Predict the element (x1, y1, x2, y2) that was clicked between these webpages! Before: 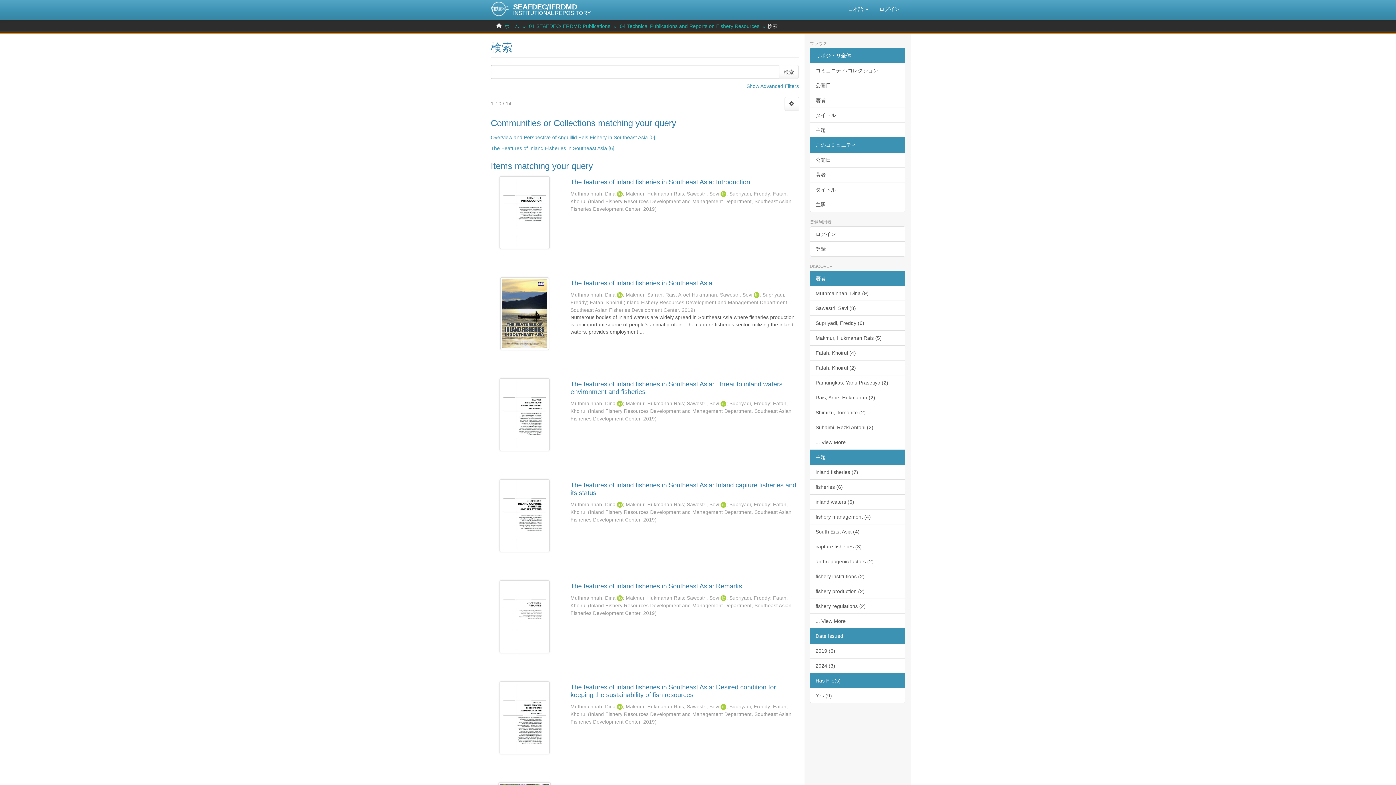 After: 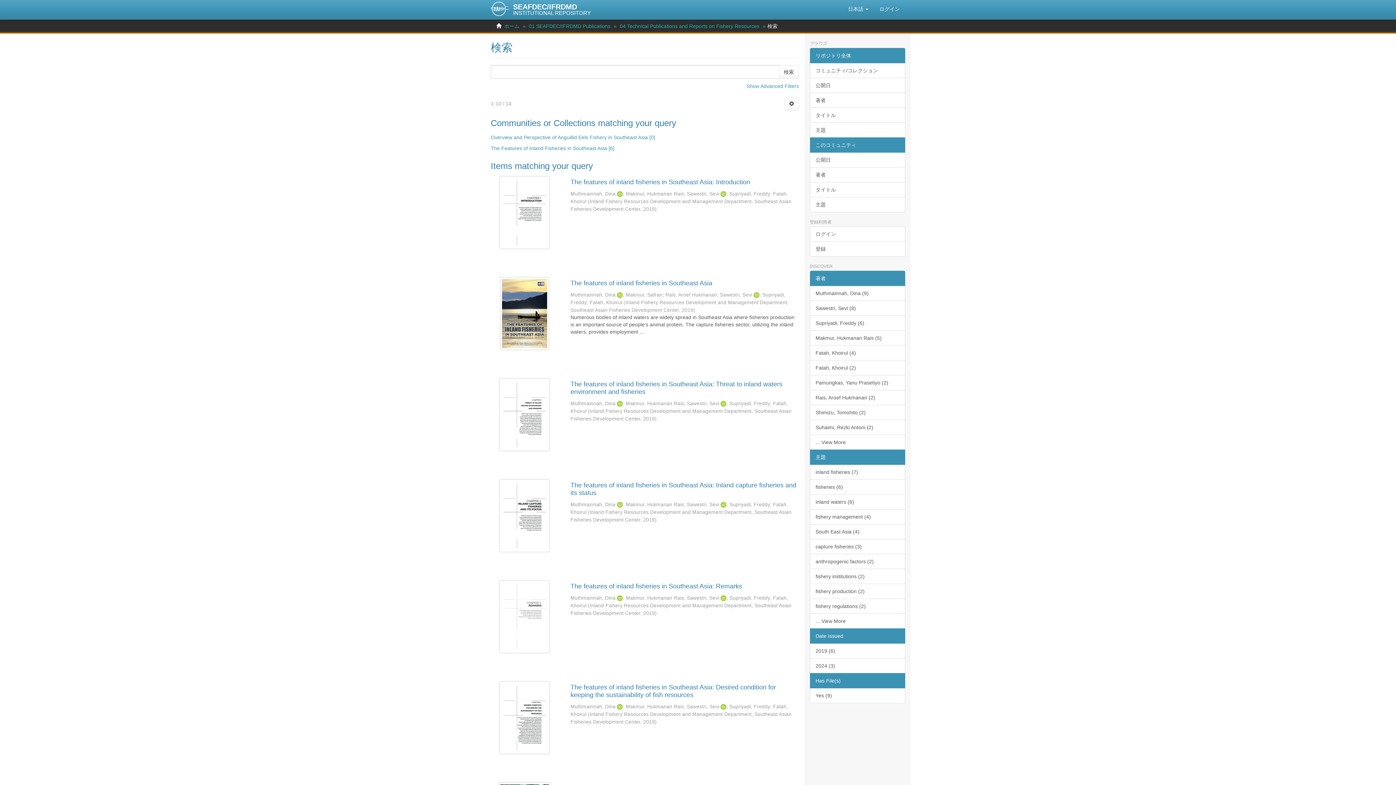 Action: label: Has File(s) bbox: (810, 673, 905, 688)